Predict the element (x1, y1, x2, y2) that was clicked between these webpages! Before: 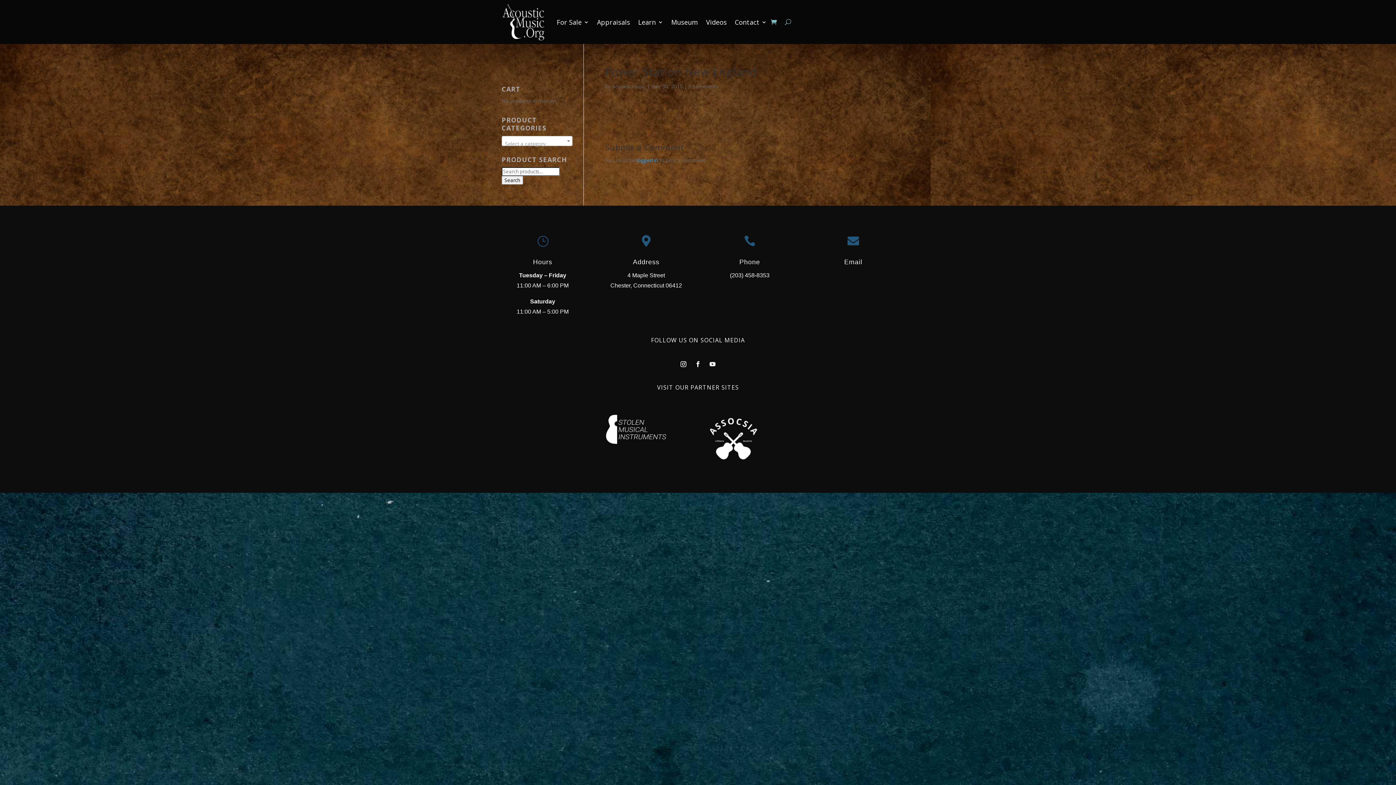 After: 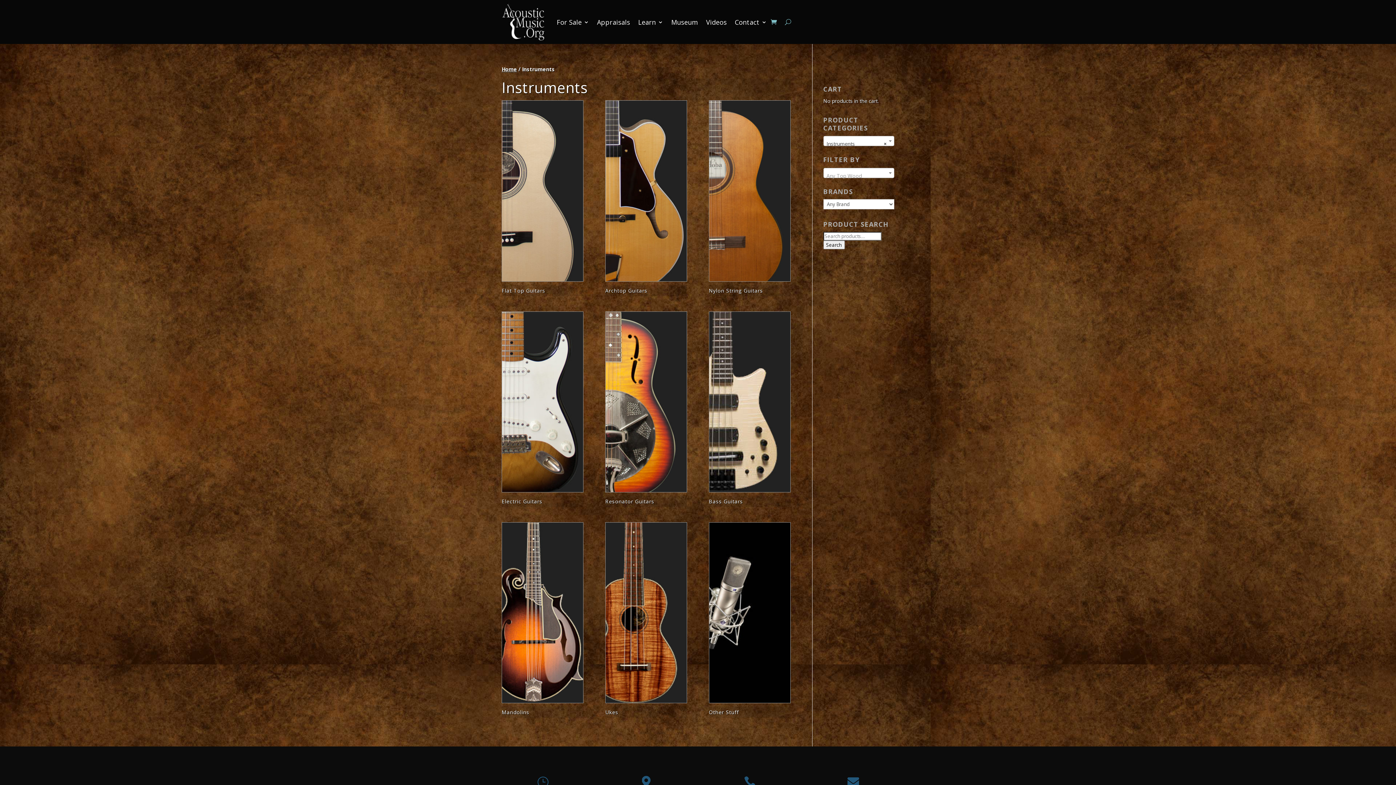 Action: bbox: (556, 0, 589, 44) label: For Sale